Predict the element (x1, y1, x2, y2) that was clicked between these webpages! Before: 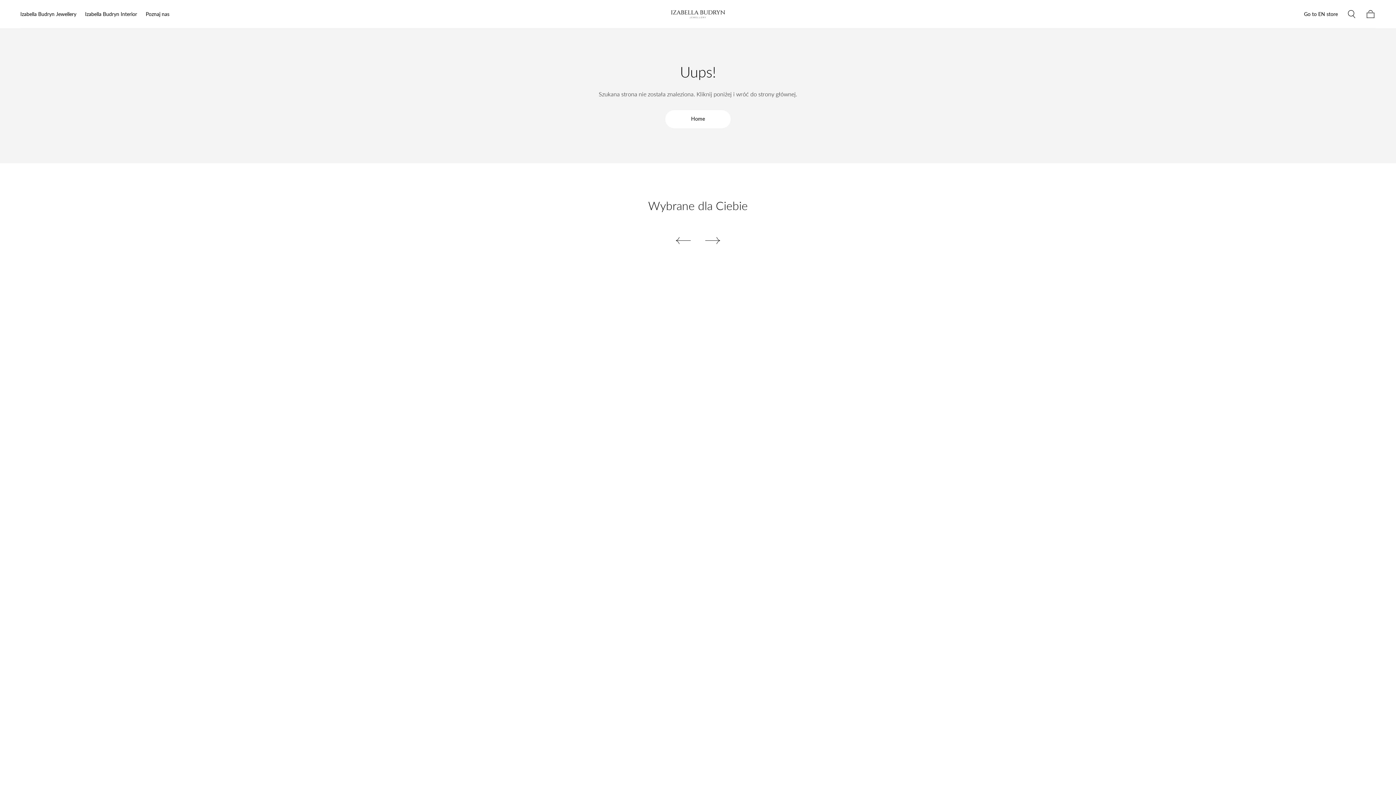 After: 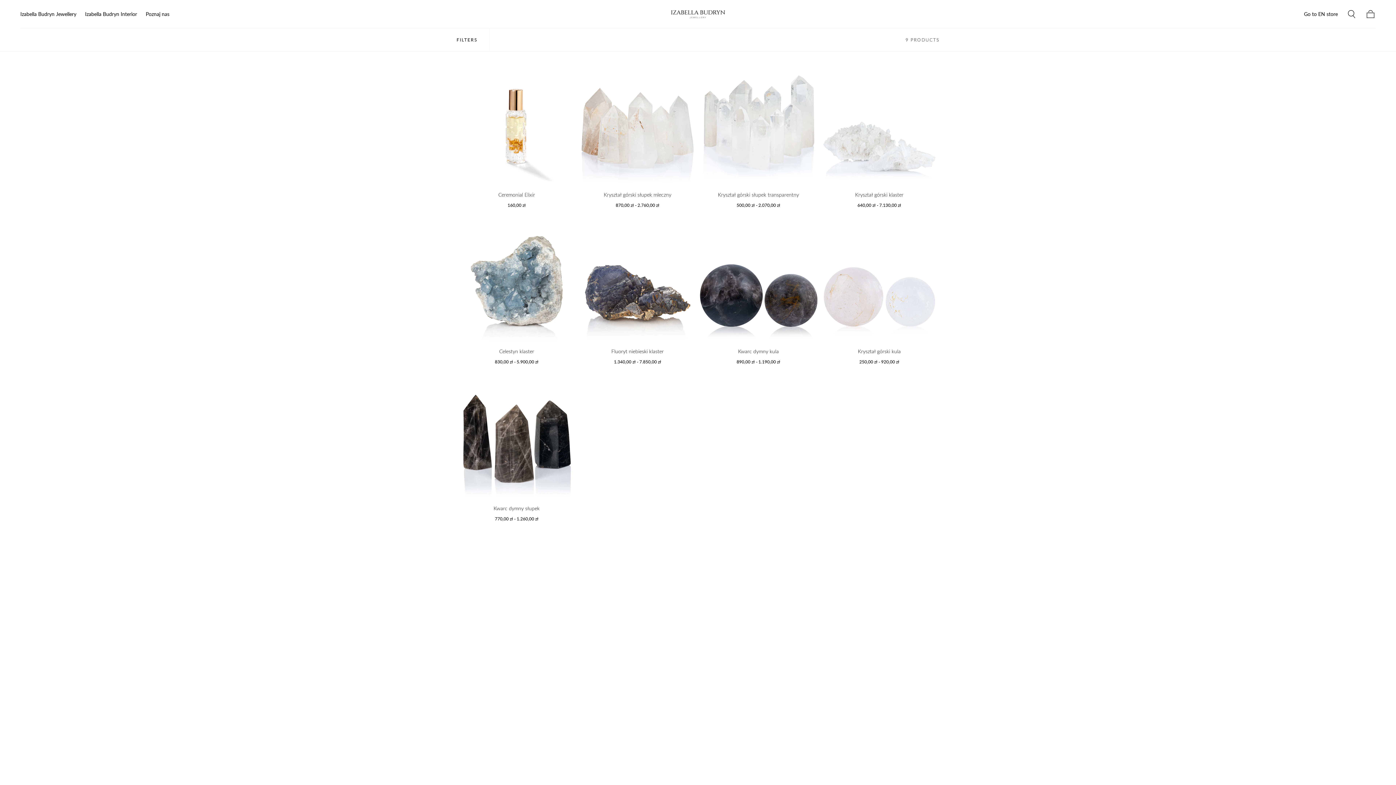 Action: label: Izabella Budryn Interior bbox: (85, 11, 137, 19)